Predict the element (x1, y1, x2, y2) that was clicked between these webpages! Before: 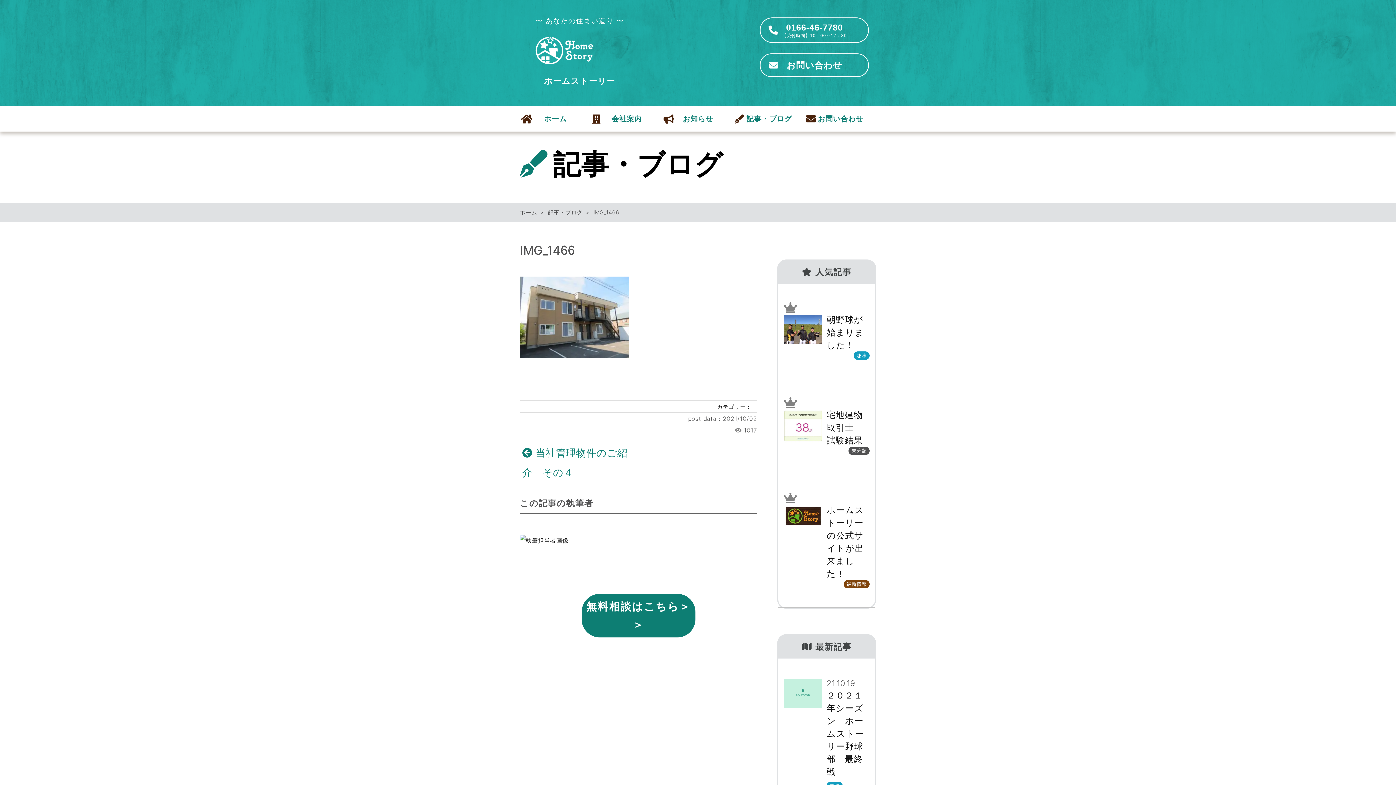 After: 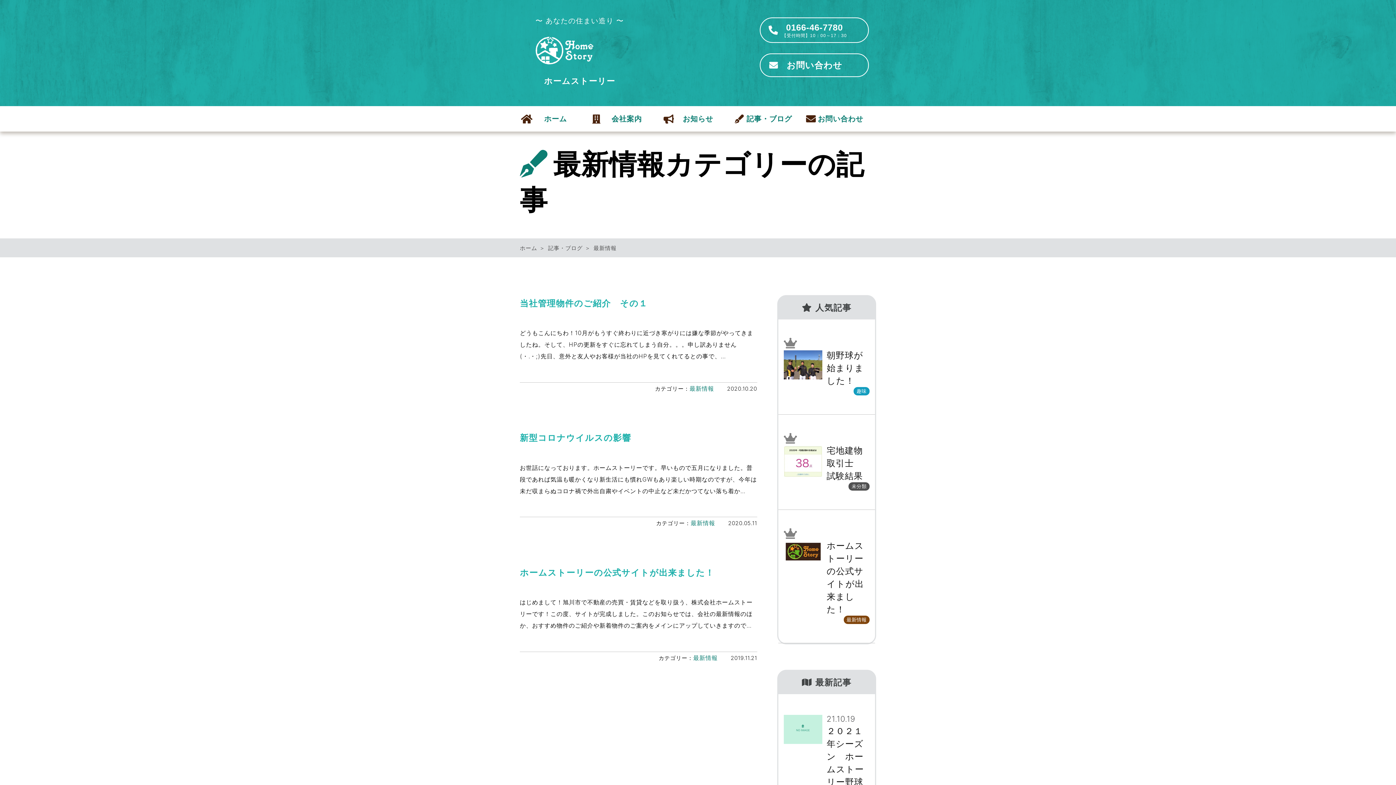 Action: label: お知らせ bbox: (662, 106, 733, 131)